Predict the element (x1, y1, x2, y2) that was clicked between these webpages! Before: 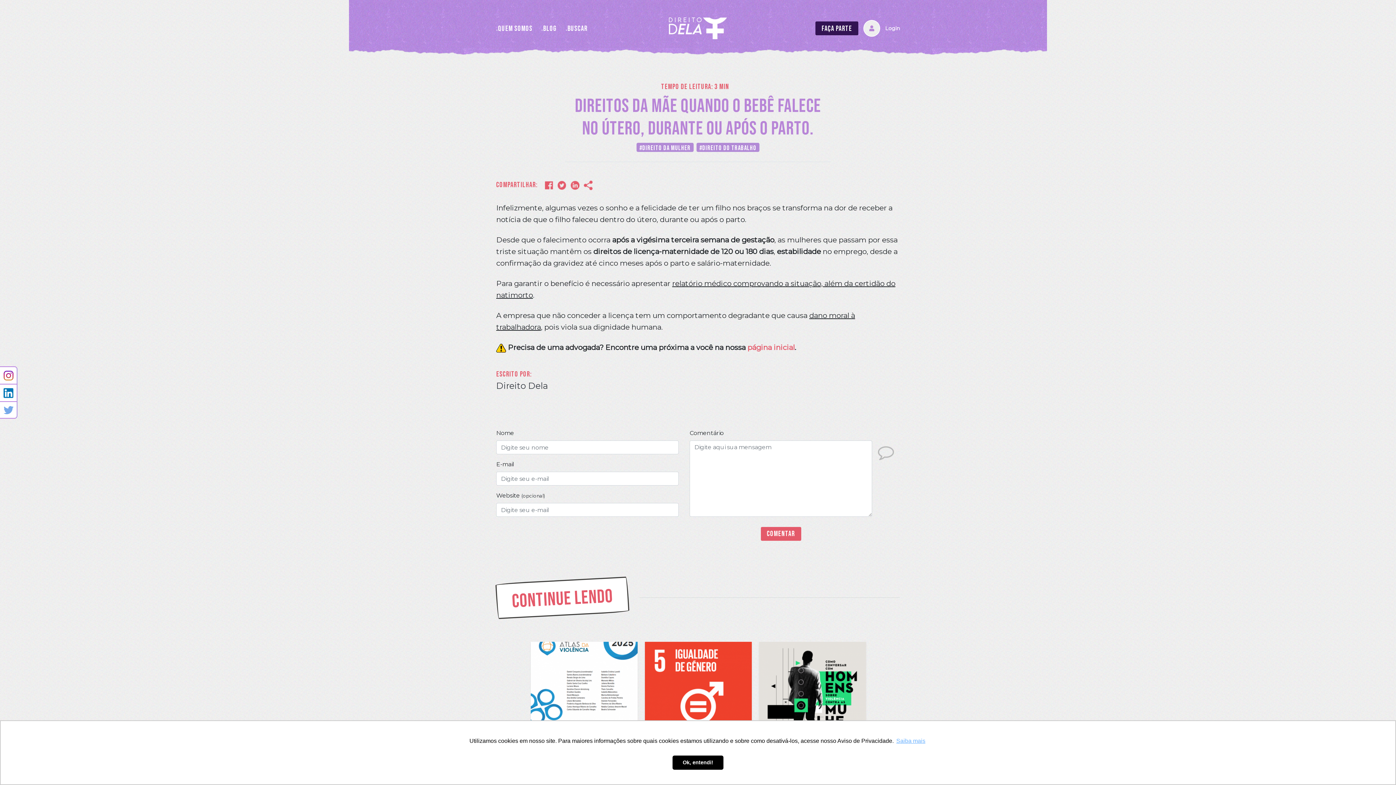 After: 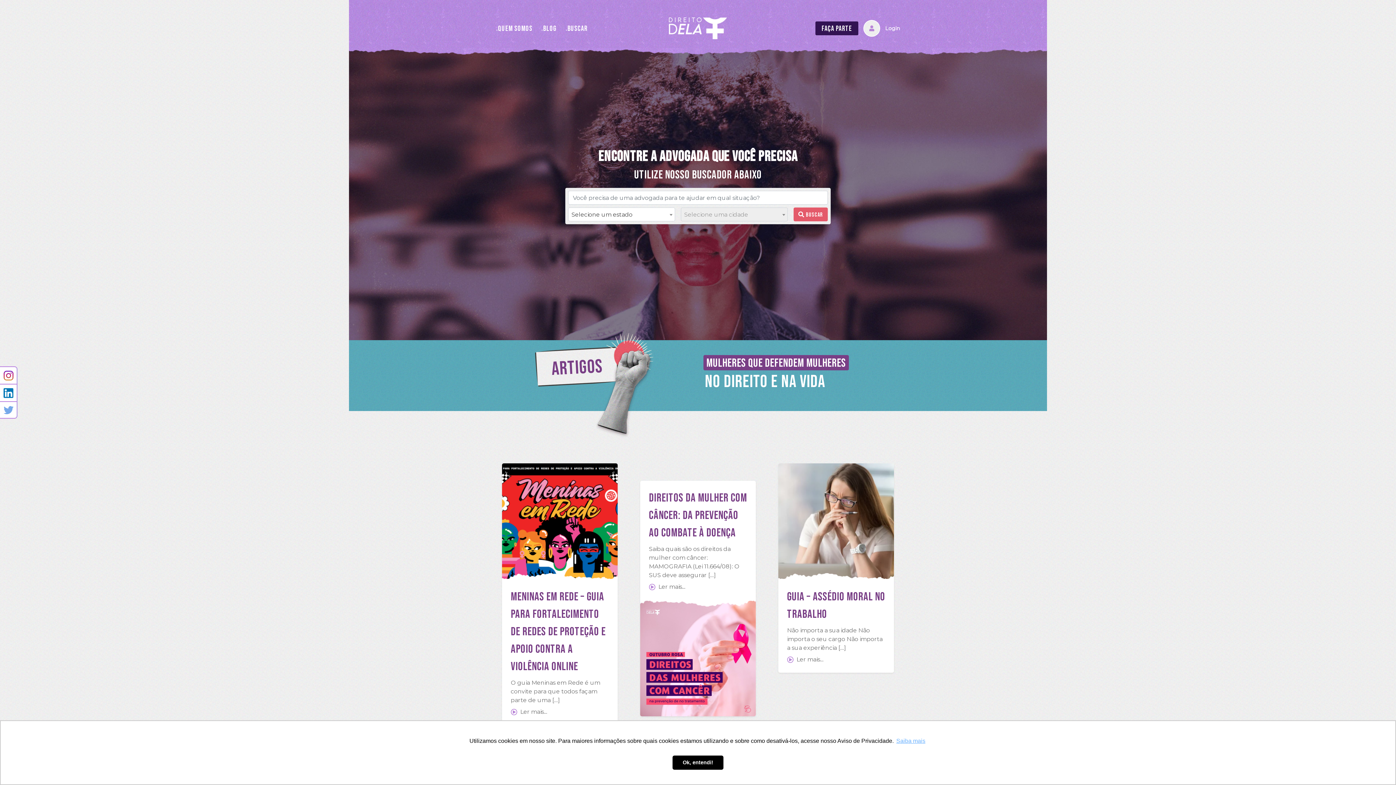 Action: bbox: (747, 343, 794, 352) label: página inicial